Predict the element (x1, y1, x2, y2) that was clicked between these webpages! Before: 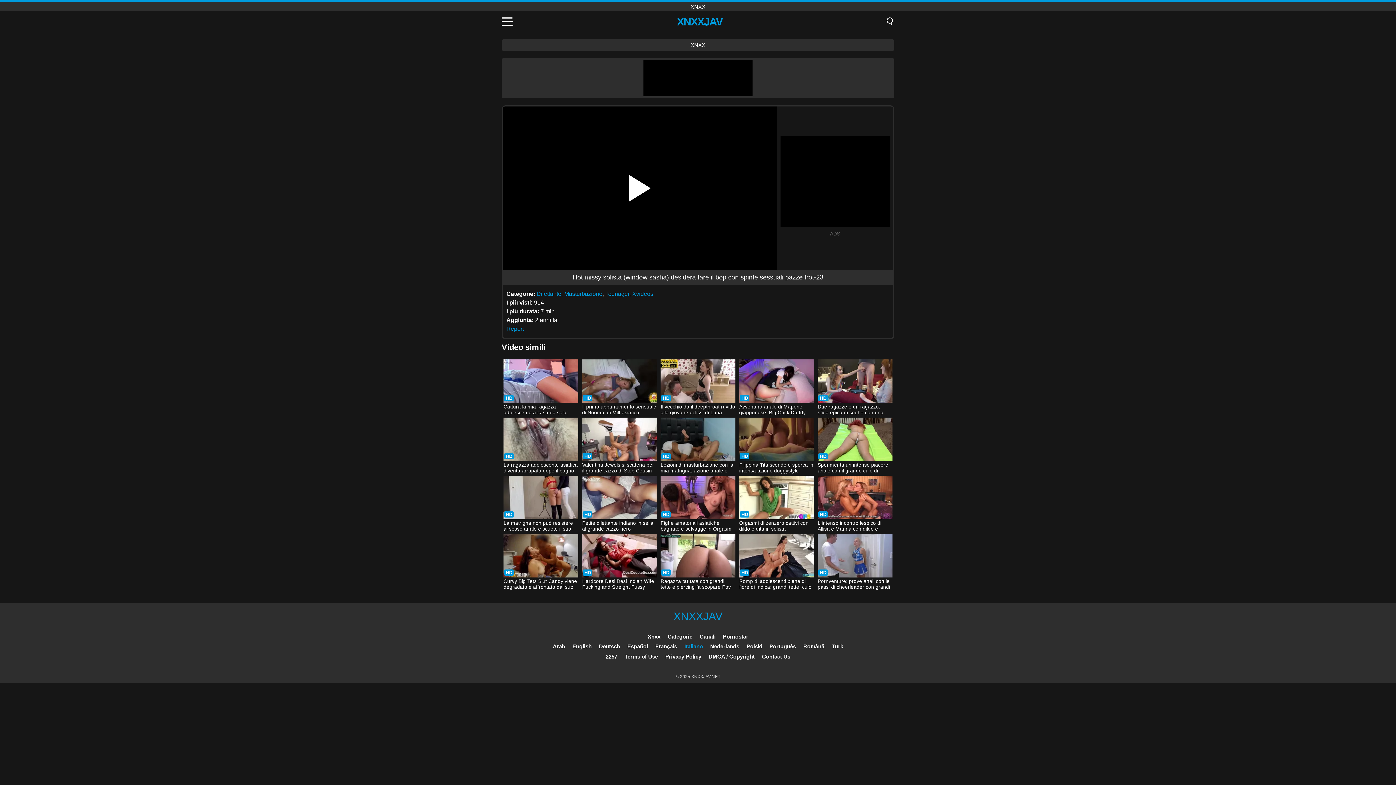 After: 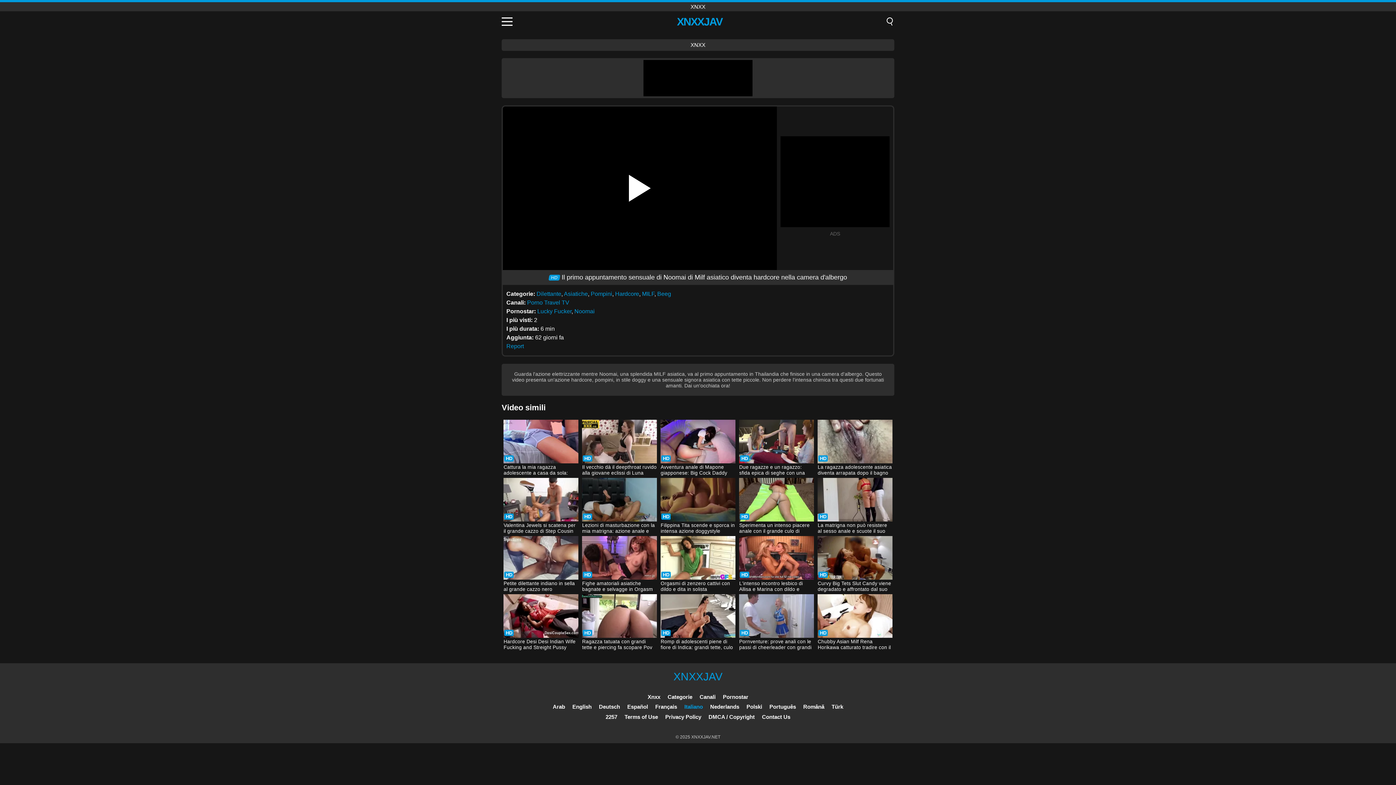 Action: bbox: (582, 359, 656, 416) label: Il primo appuntamento sensuale di Noomai di Milf asiatico diventa hardcore nella camera d'albergo